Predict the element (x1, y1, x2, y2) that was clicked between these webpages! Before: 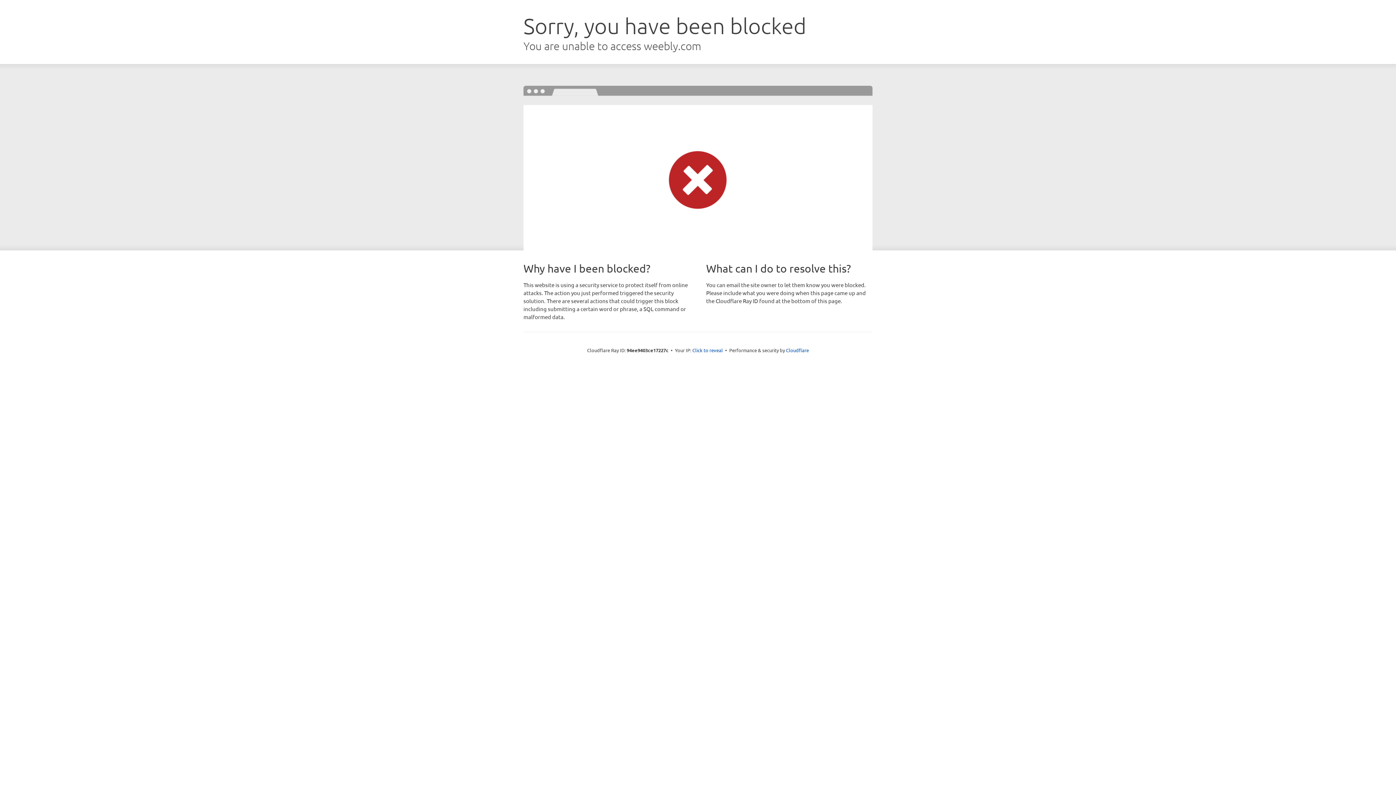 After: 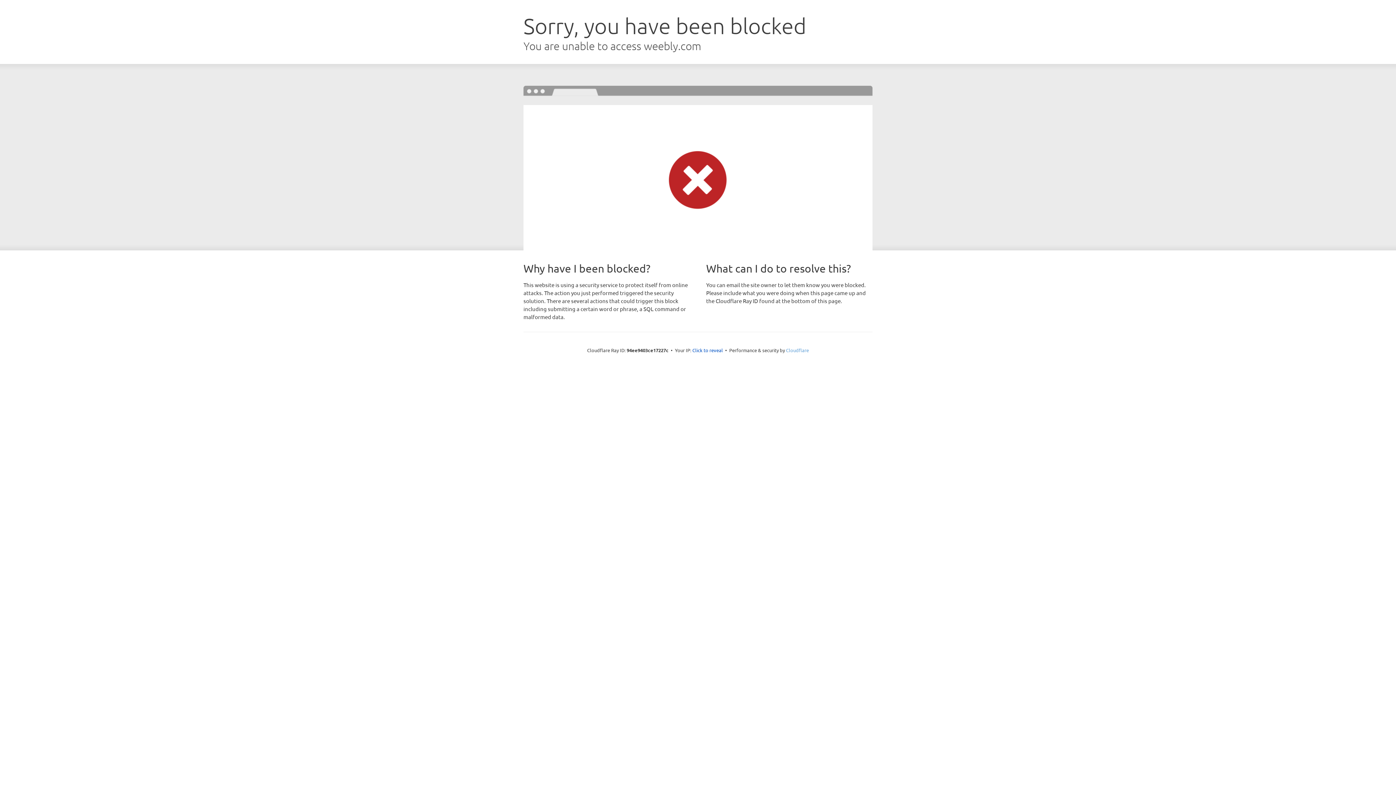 Action: label: Cloudflare bbox: (786, 347, 809, 353)